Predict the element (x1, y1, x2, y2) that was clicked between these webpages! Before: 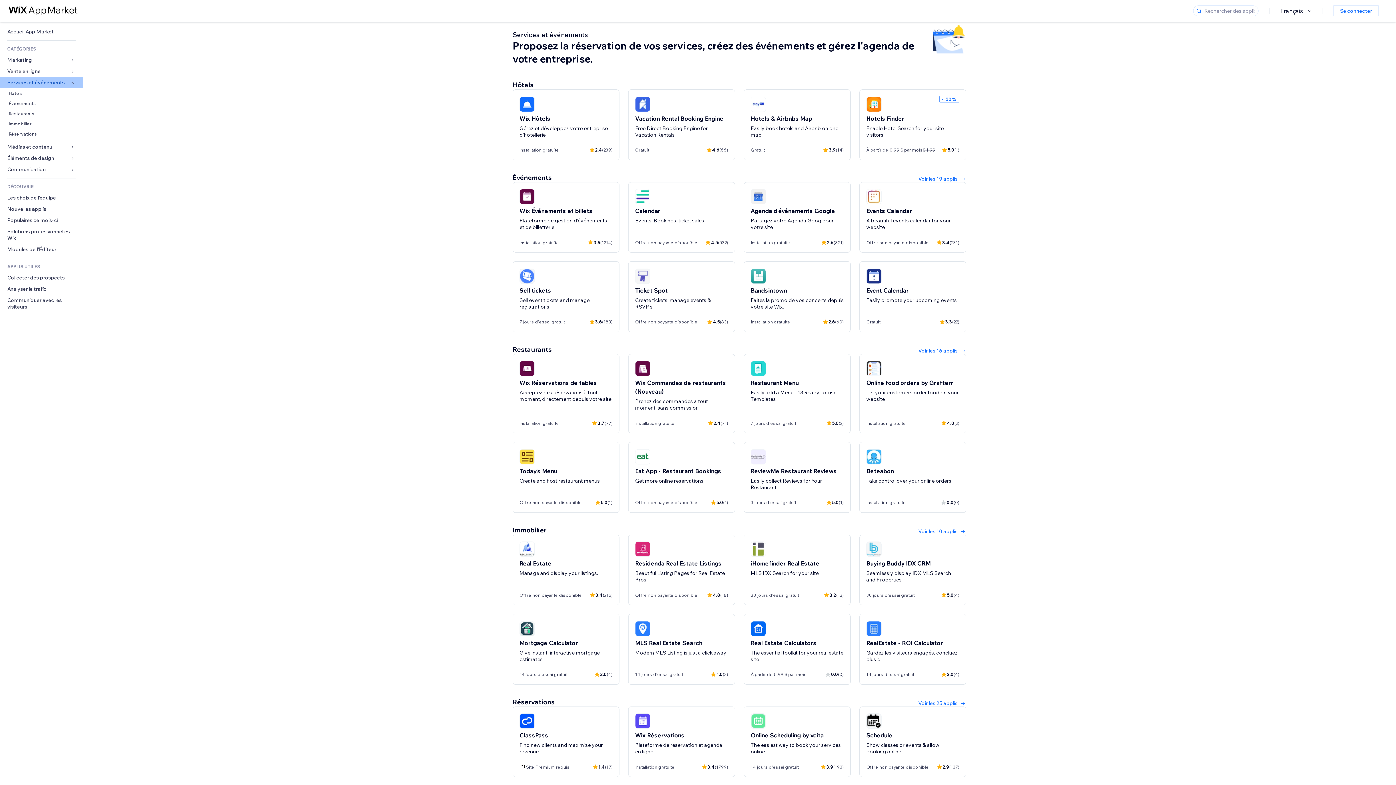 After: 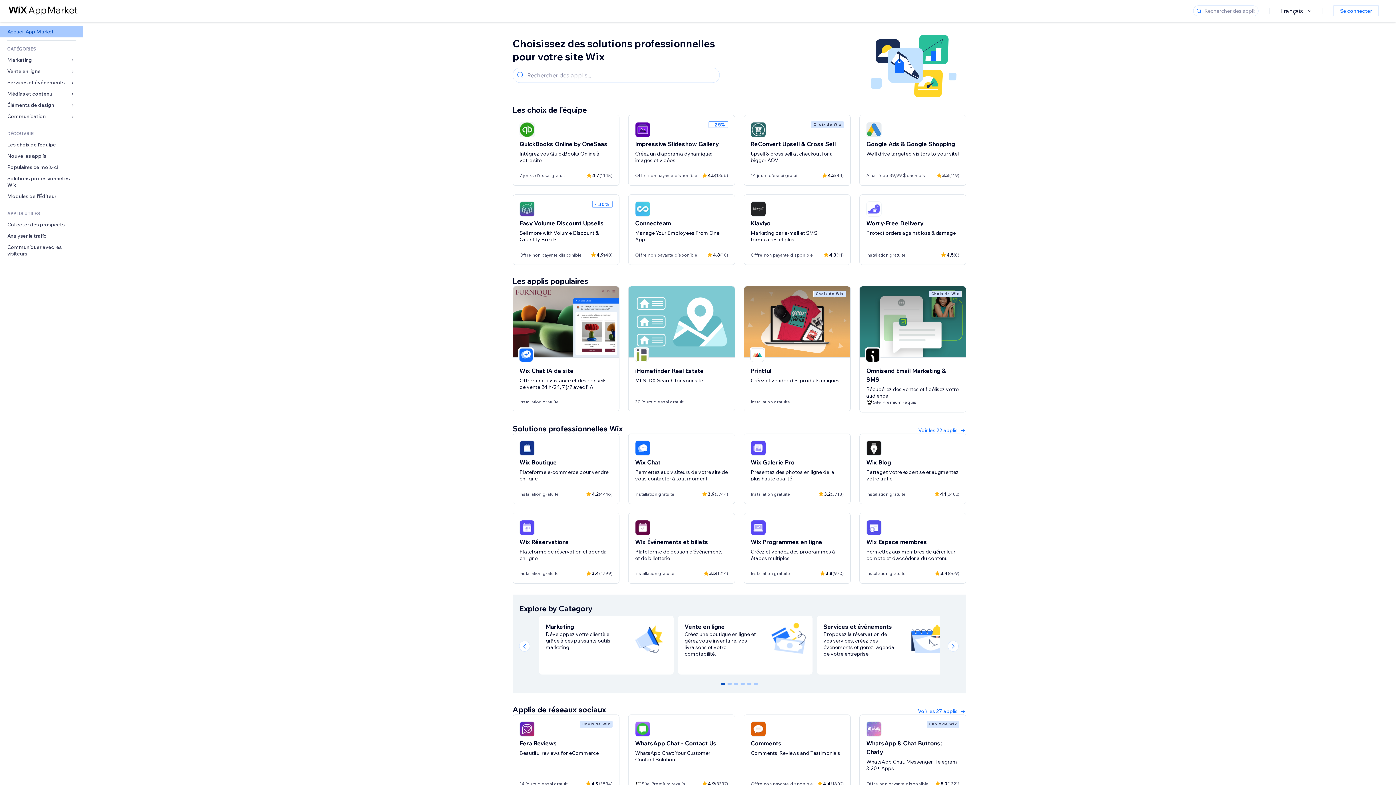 Action: bbox: (0, 26, 82, 37) label: Accueil App Market